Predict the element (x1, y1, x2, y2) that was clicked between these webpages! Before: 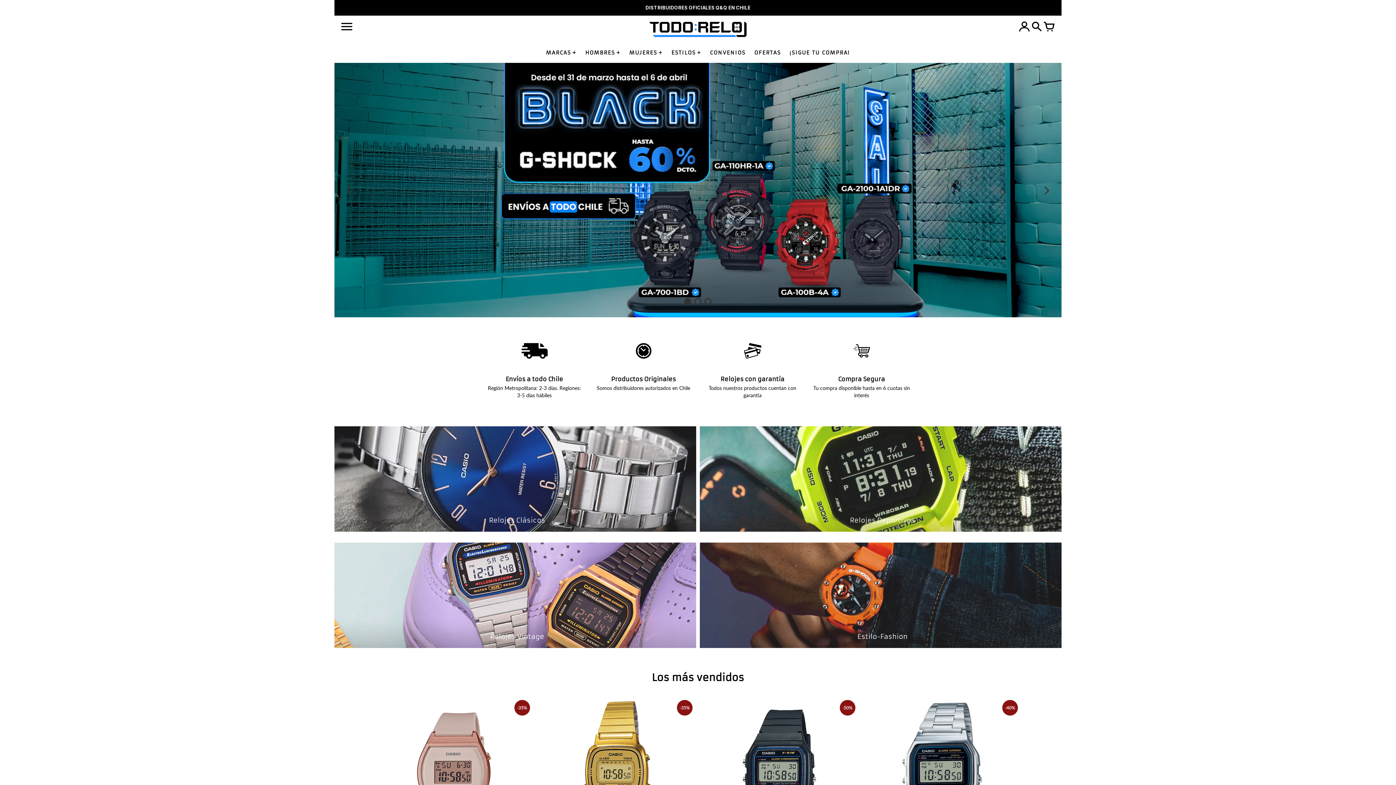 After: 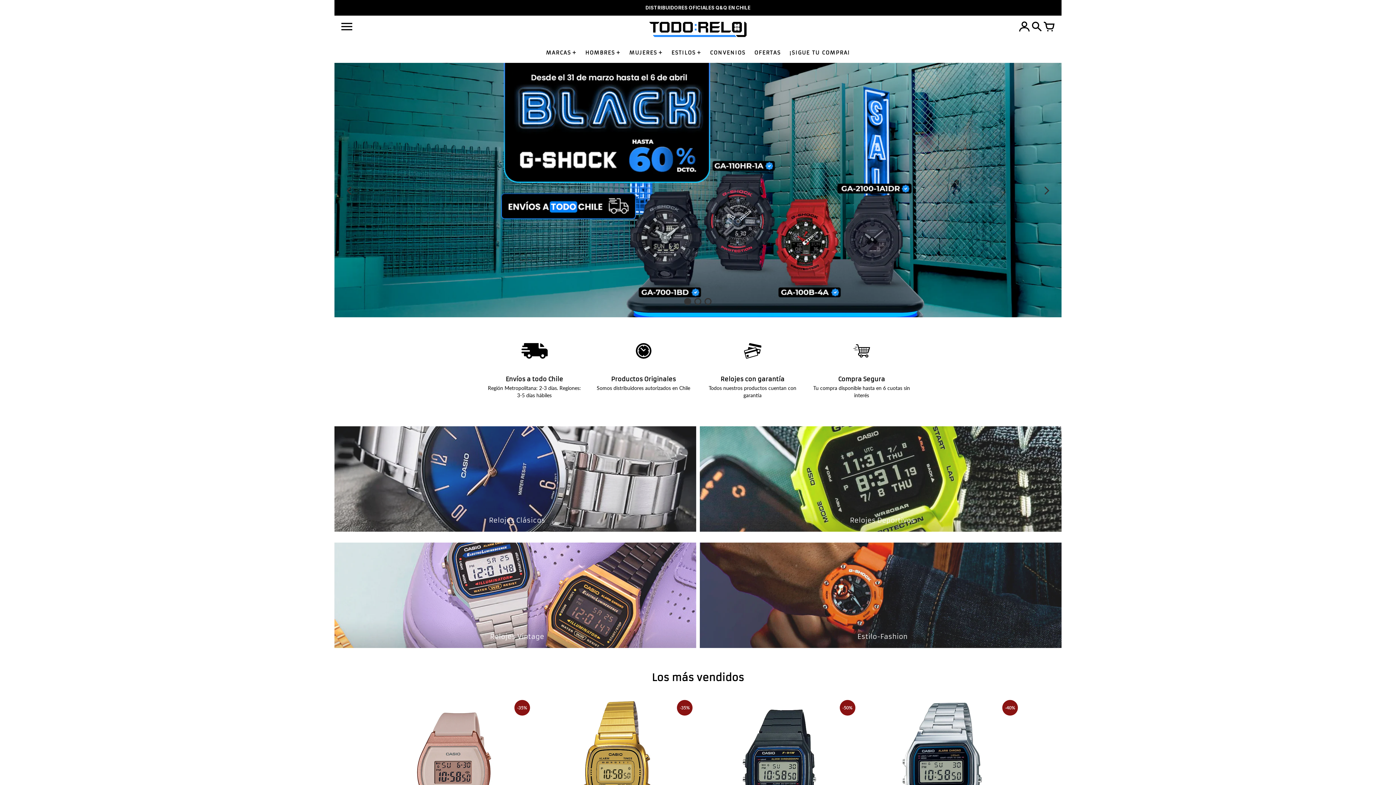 Action: label: Carrito de compra bbox: (1044, 21, 1054, 32)